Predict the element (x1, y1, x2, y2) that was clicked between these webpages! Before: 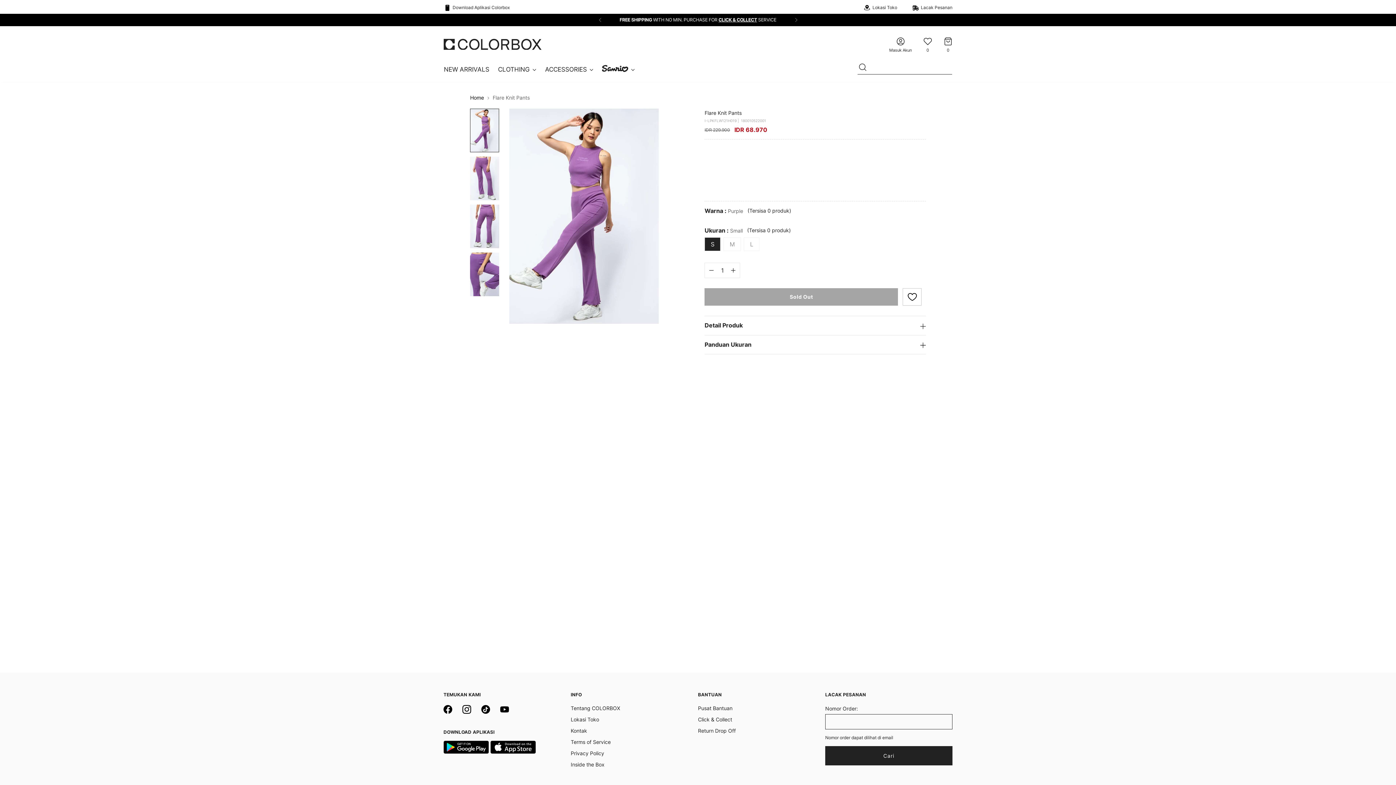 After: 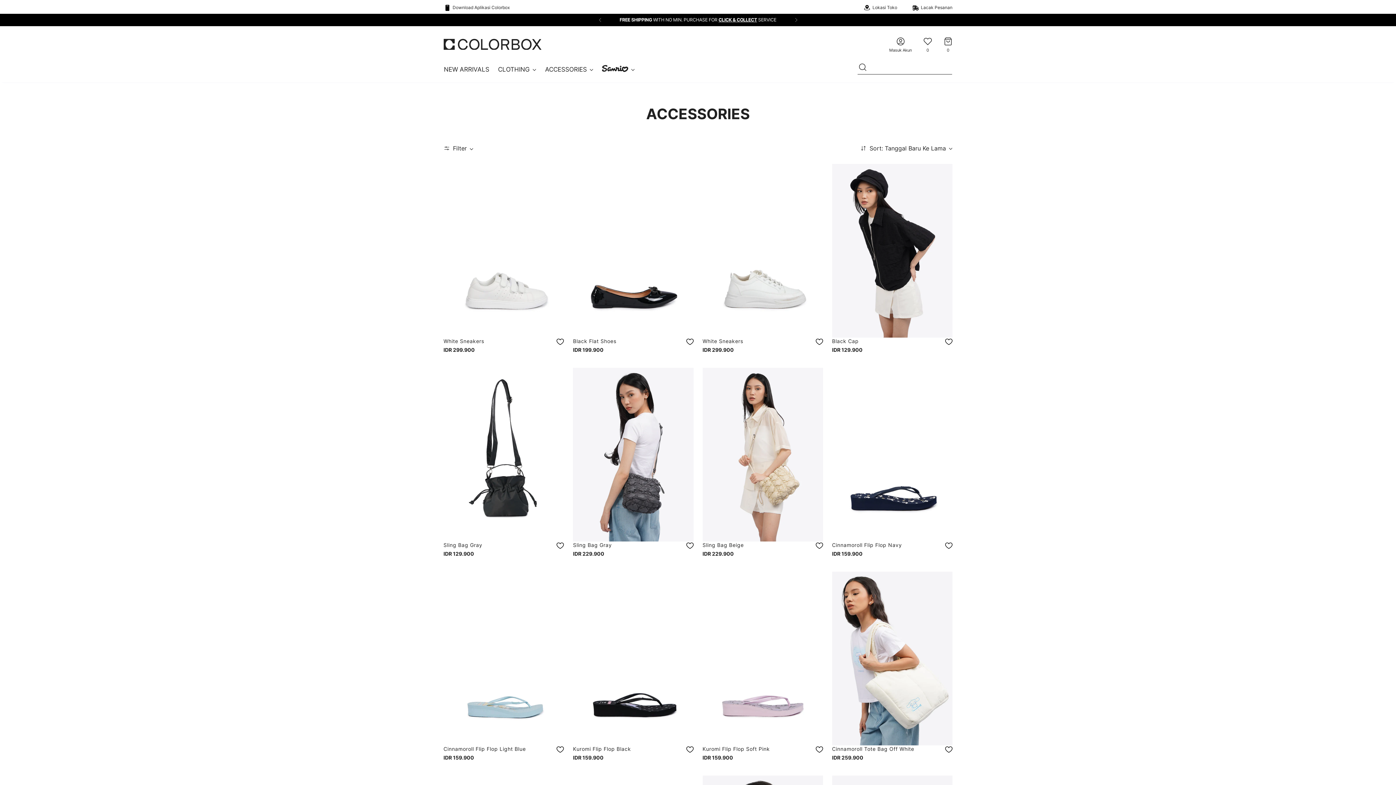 Action: bbox: (545, 61, 593, 77) label: ACCESSORIES